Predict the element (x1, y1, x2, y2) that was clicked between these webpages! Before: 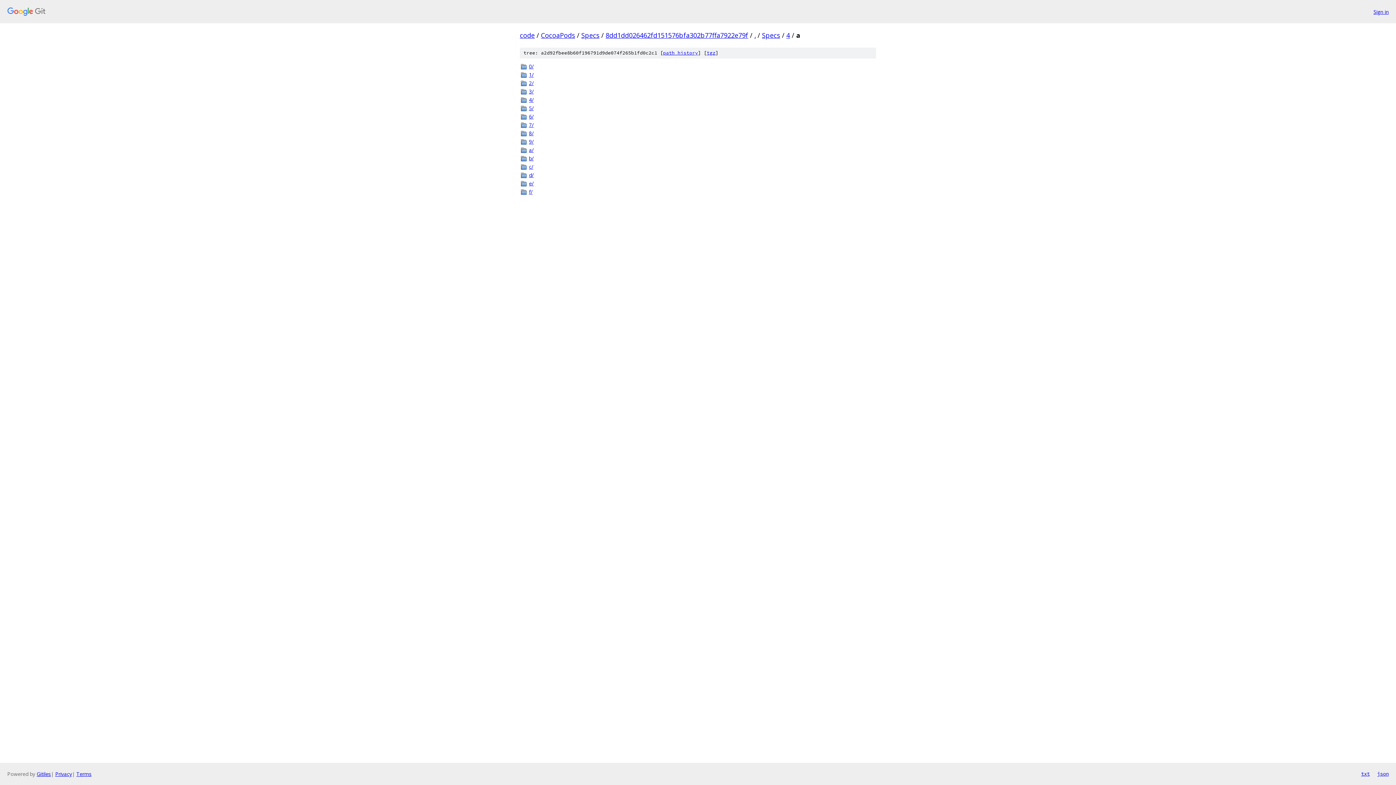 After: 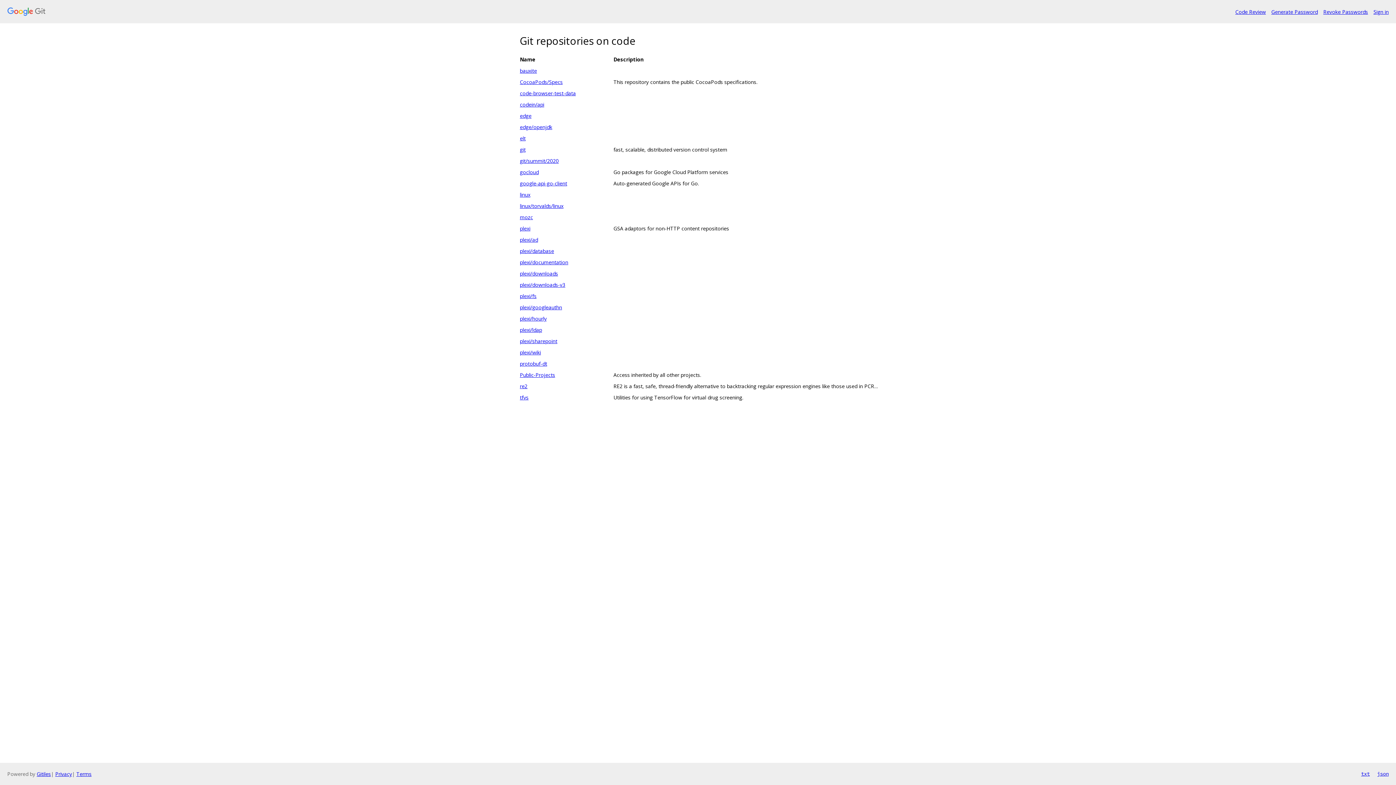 Action: bbox: (7, 7, 1368, 16)